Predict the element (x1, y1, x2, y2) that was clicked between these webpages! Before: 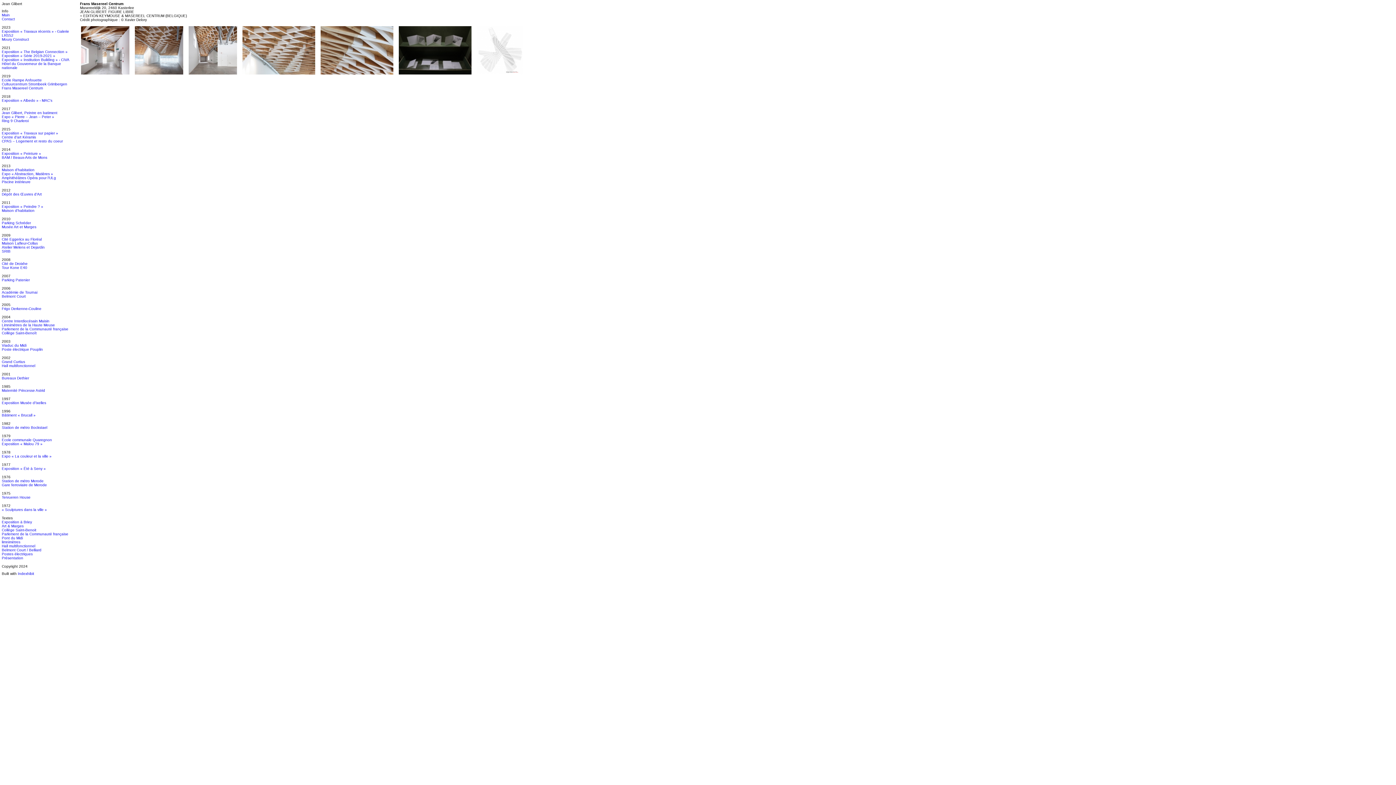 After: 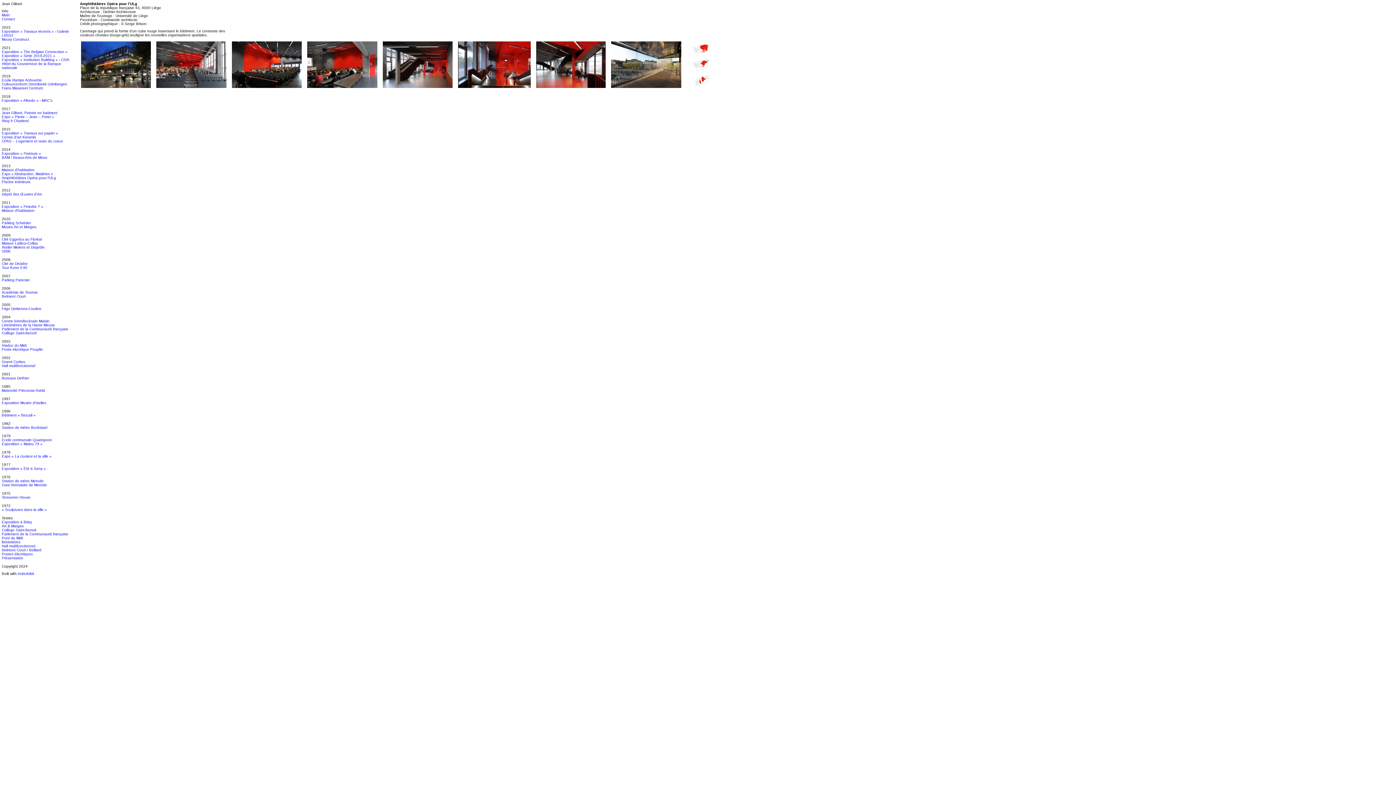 Action: bbox: (1, 176, 56, 180) label: Amphithéâtres Opéra pour l’ULg